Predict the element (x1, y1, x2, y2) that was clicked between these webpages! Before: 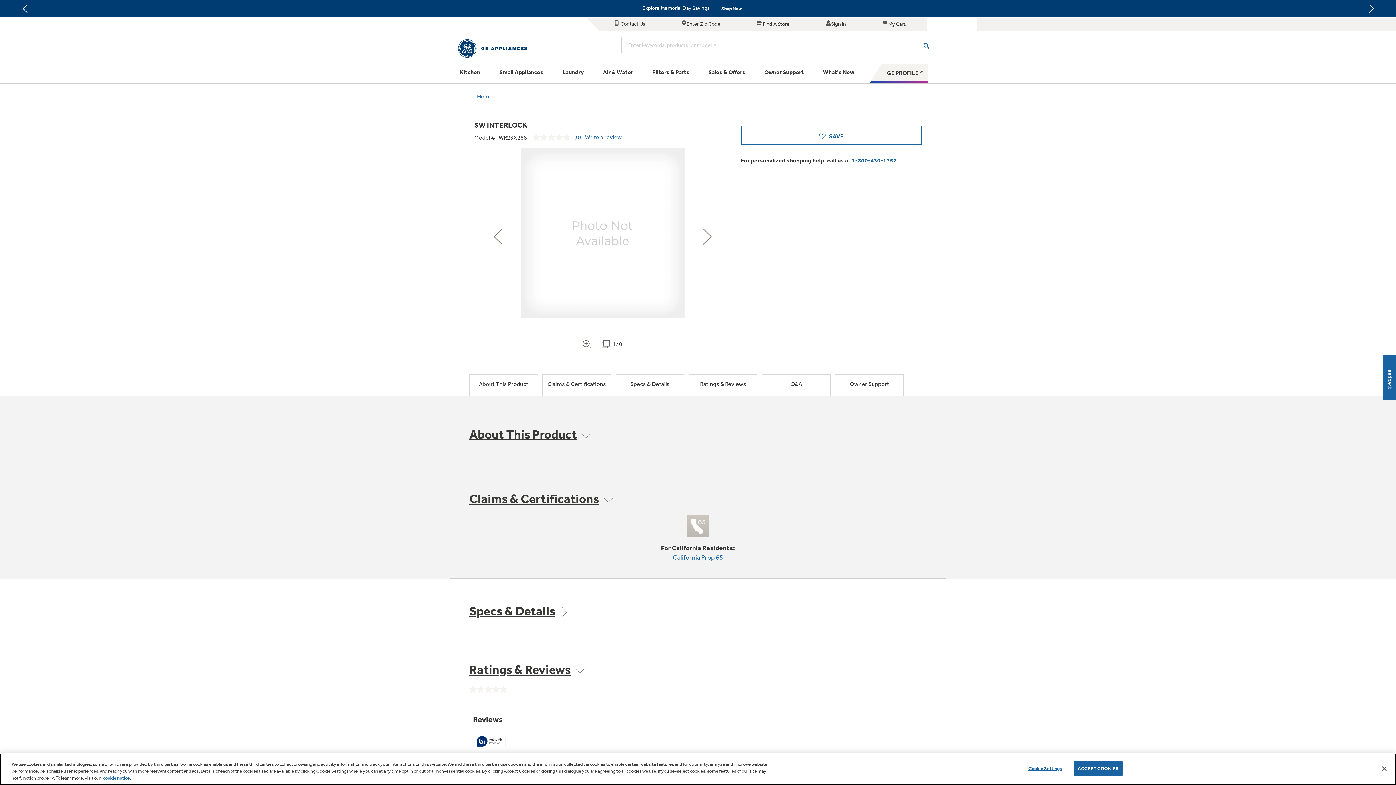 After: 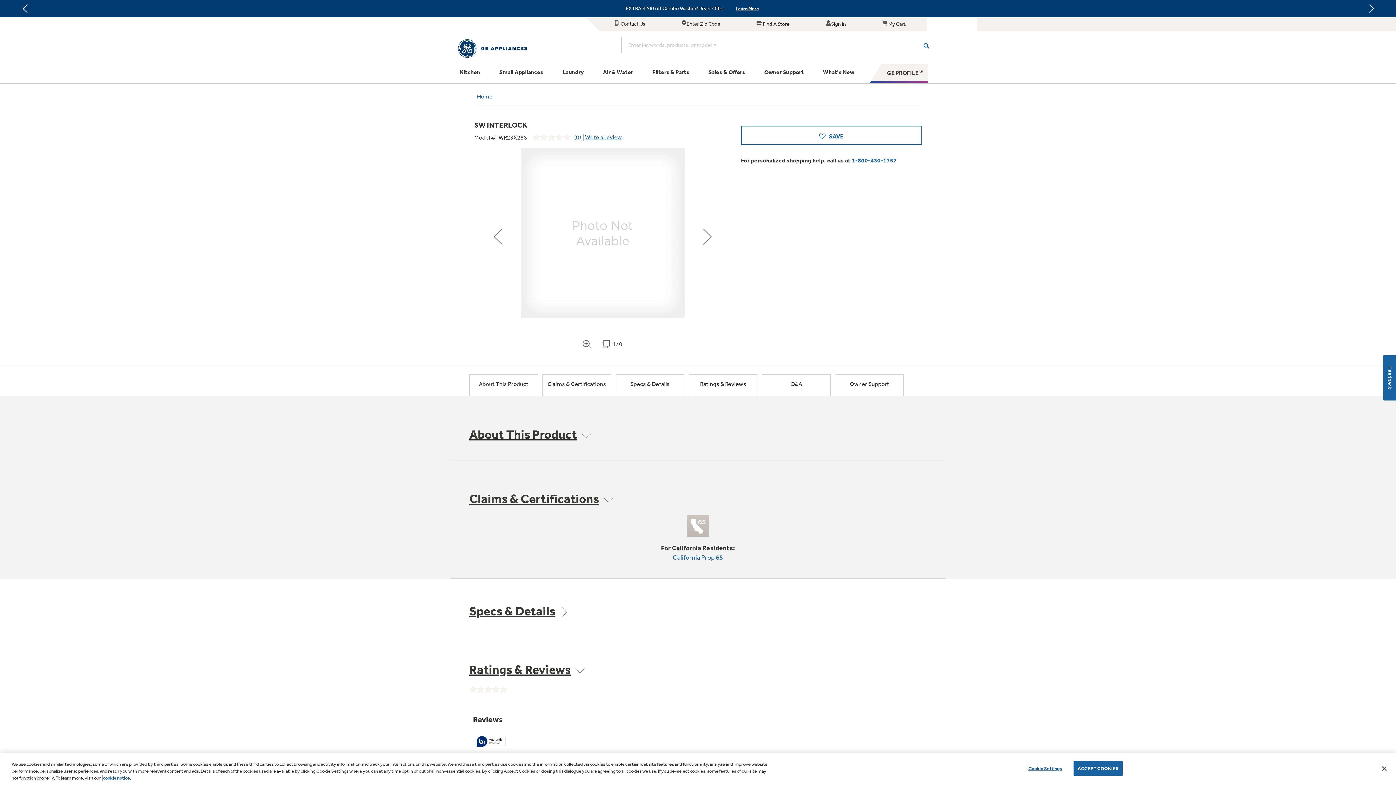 Action: label: cookie notice bbox: (102, 775, 129, 781)